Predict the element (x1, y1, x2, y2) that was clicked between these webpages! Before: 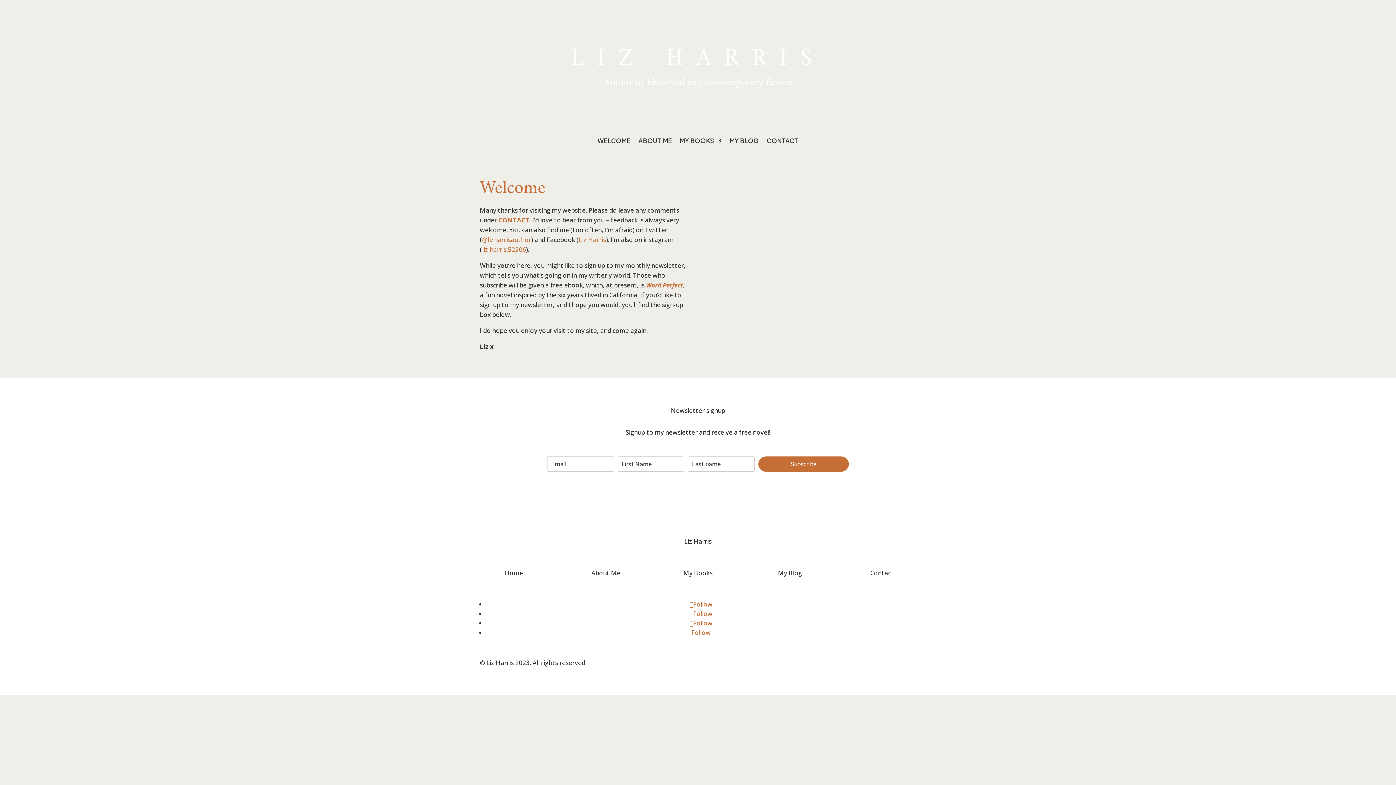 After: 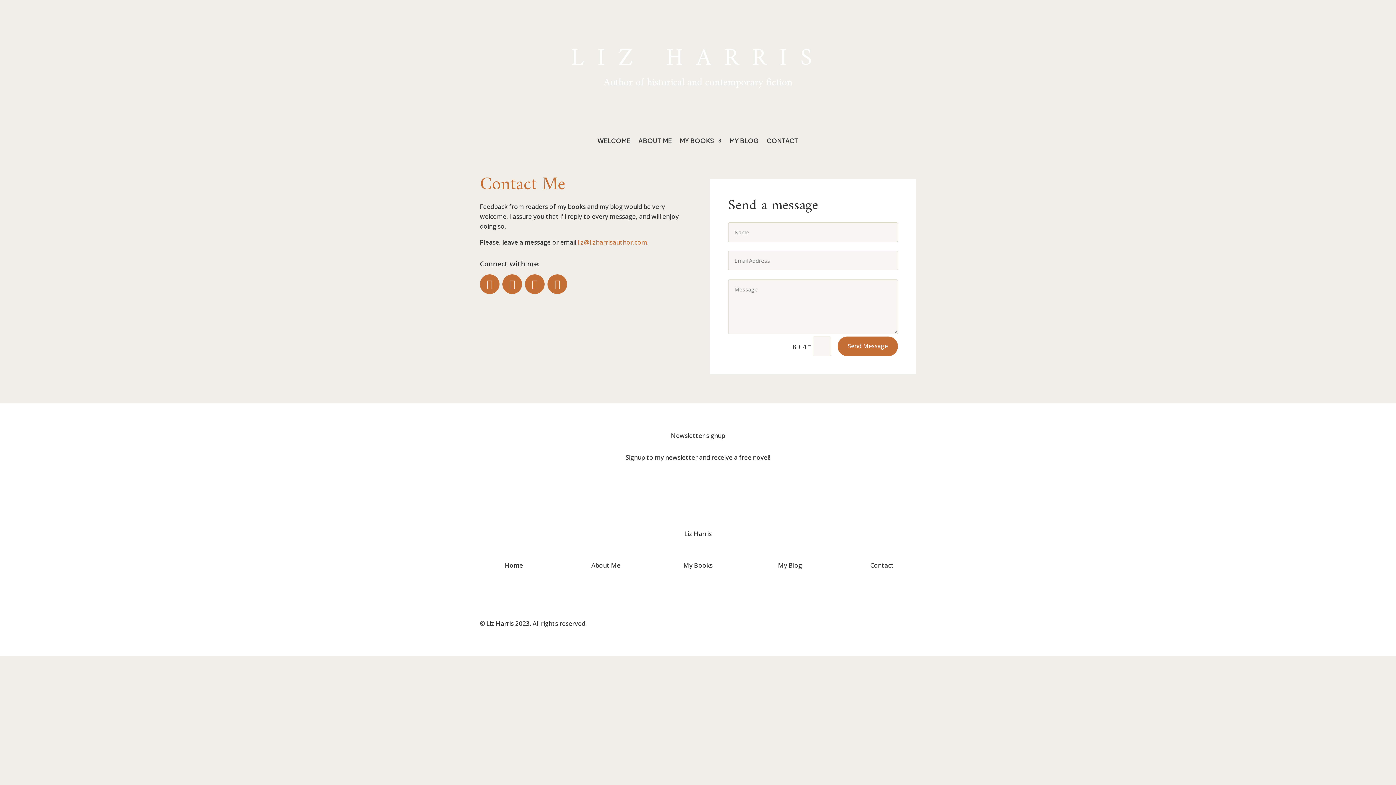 Action: bbox: (498, 215, 529, 224) label: CONTACT